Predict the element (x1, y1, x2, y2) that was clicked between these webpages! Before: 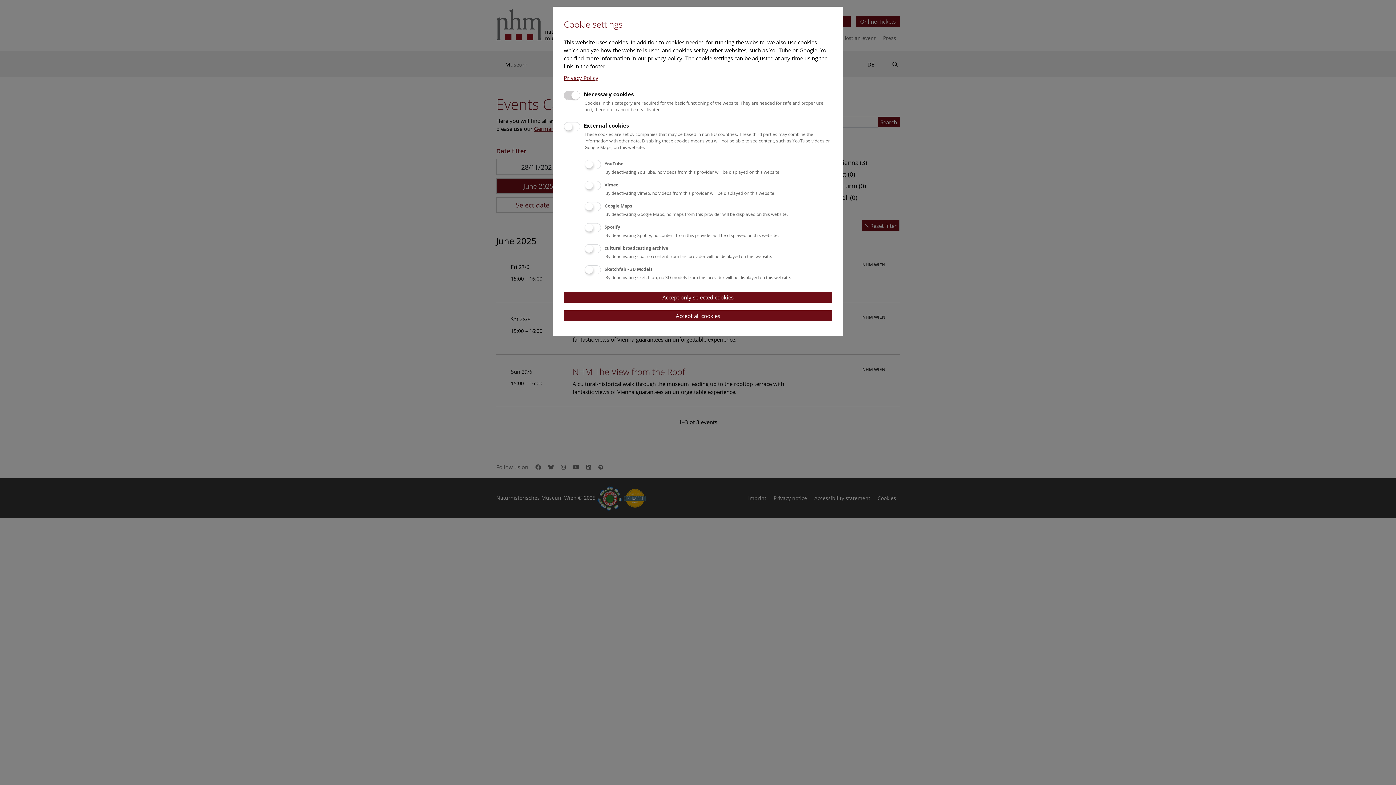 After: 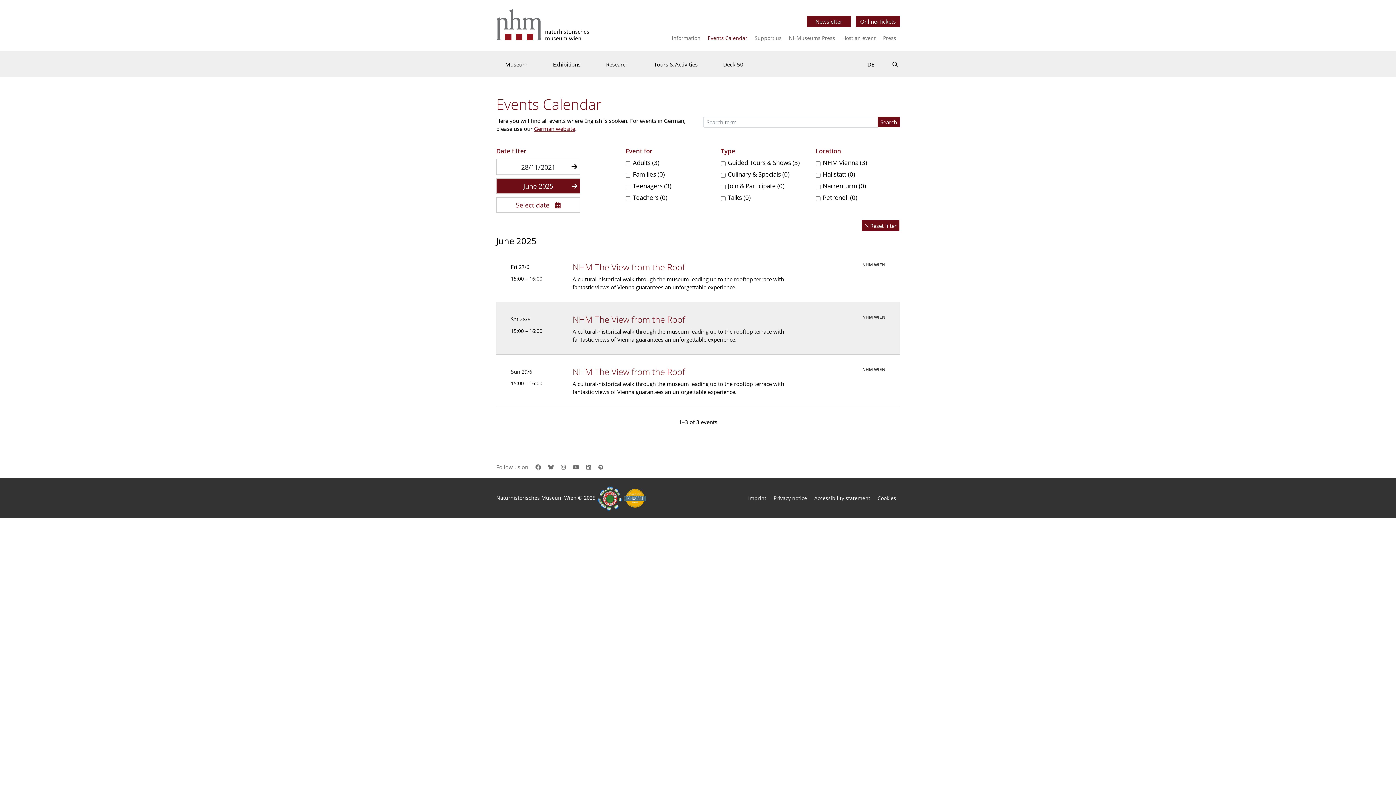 Action: label: Accept all cookies bbox: (564, 310, 832, 321)